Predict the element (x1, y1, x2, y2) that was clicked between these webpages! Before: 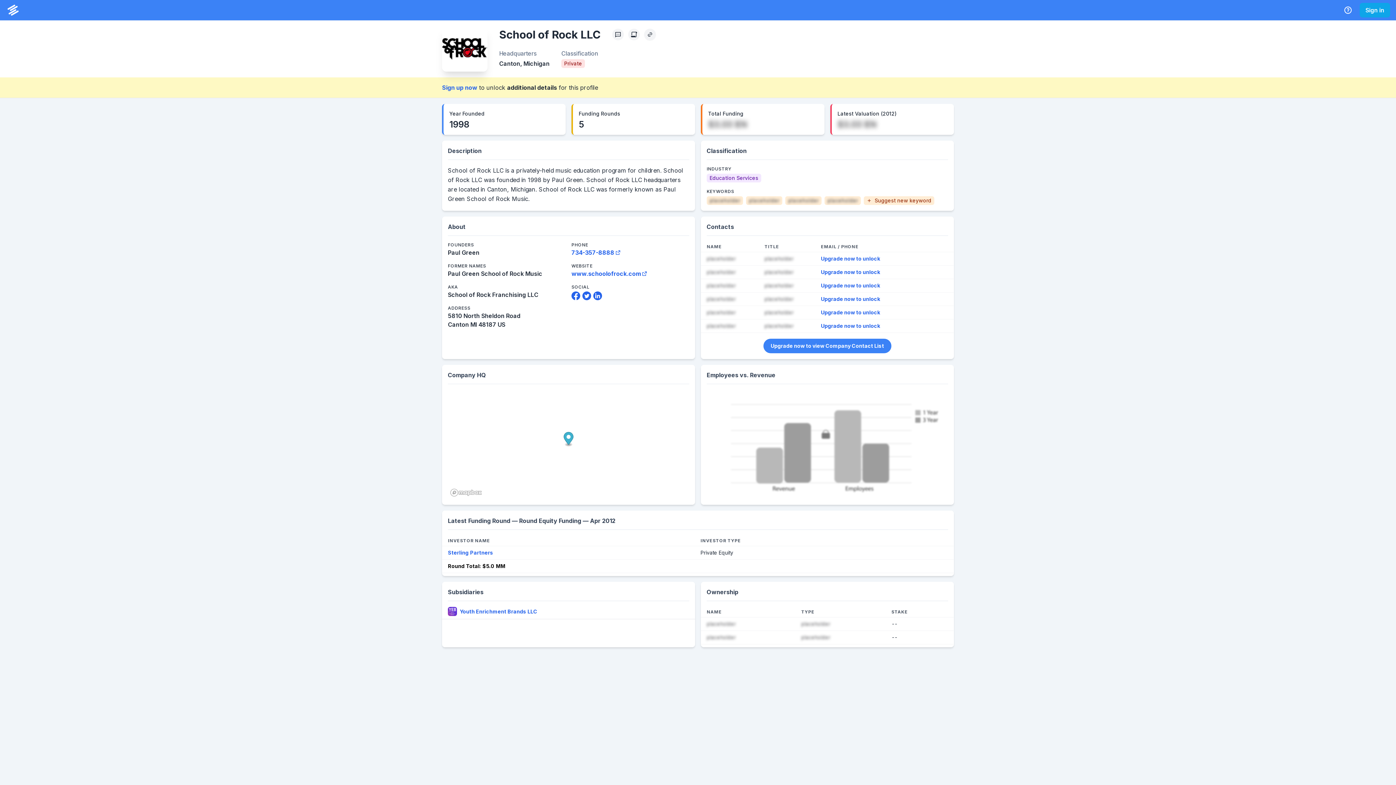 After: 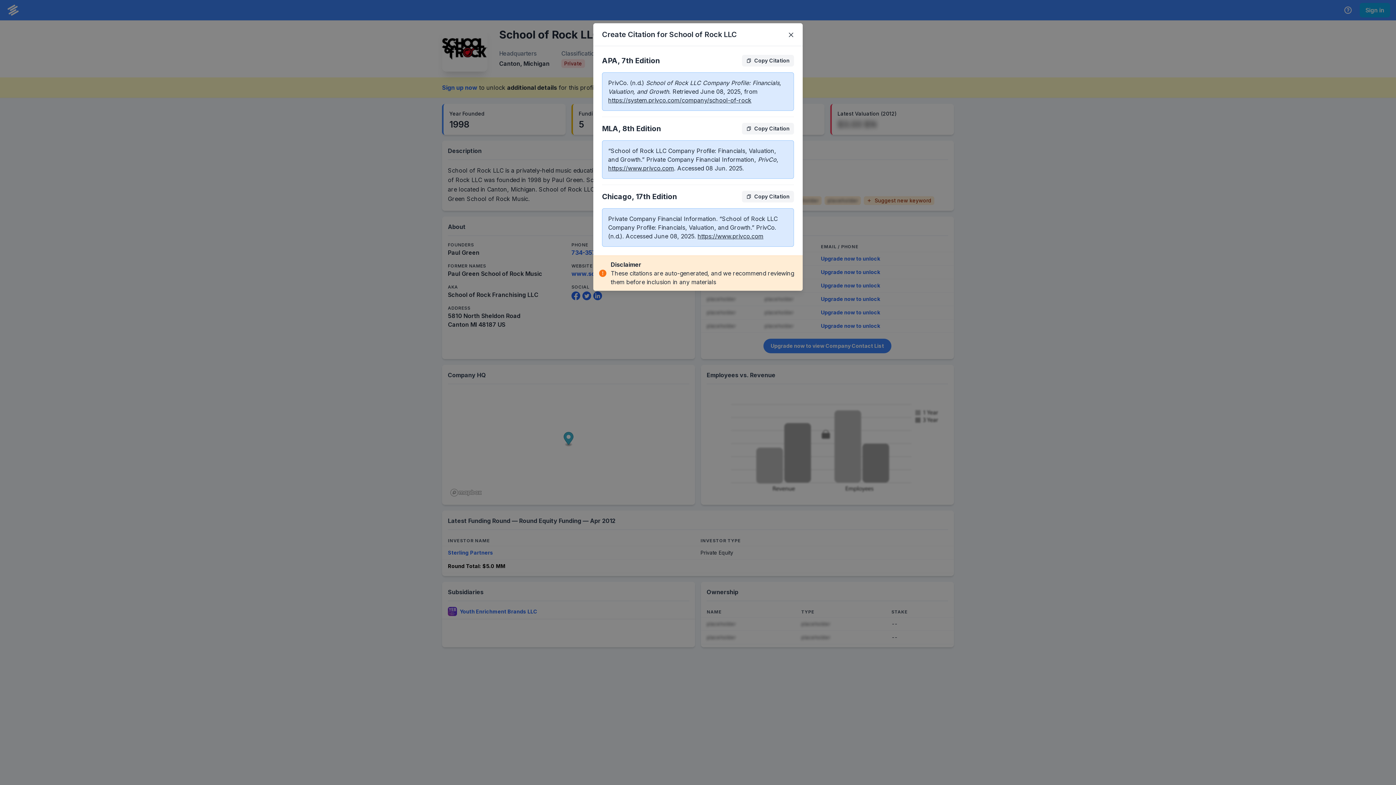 Action: bbox: (628, 28, 640, 40) label: Create Citation